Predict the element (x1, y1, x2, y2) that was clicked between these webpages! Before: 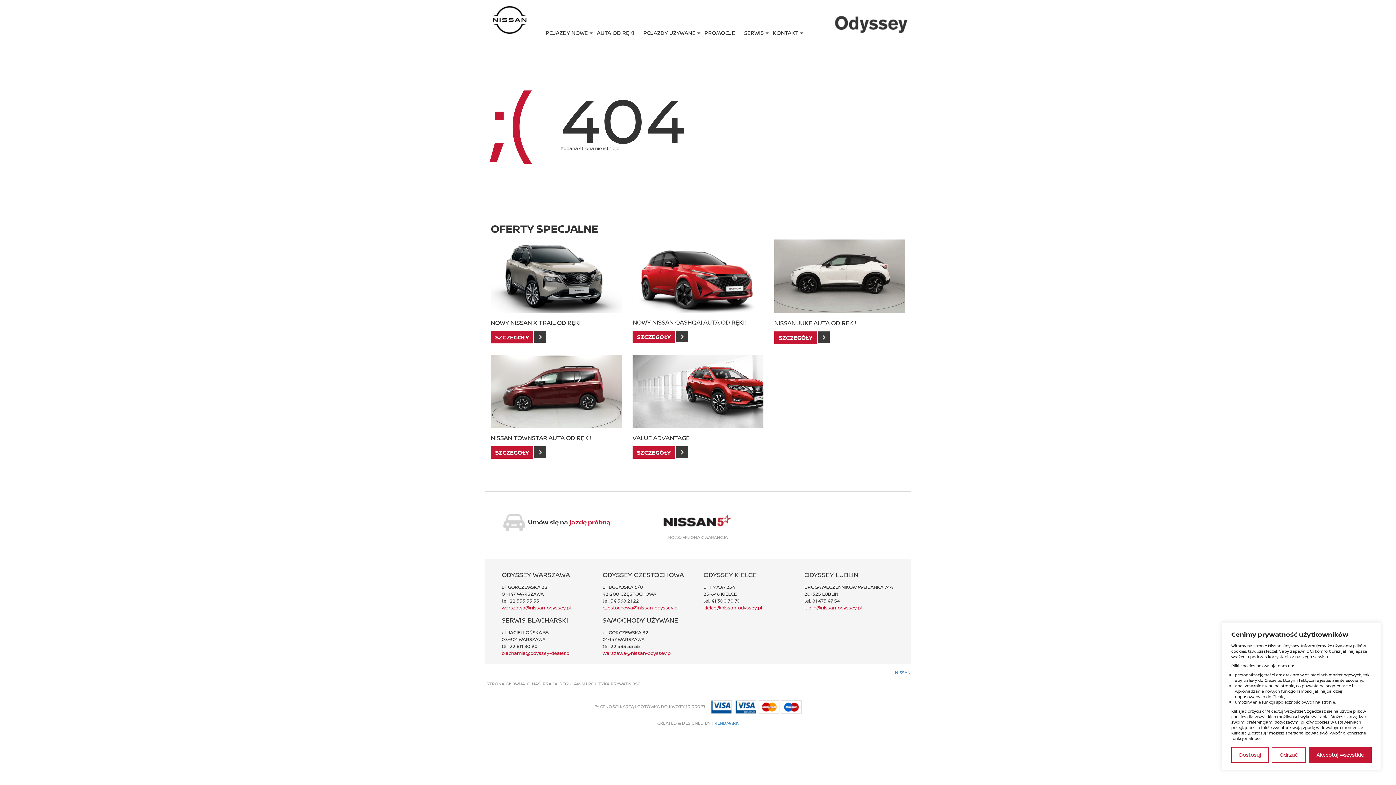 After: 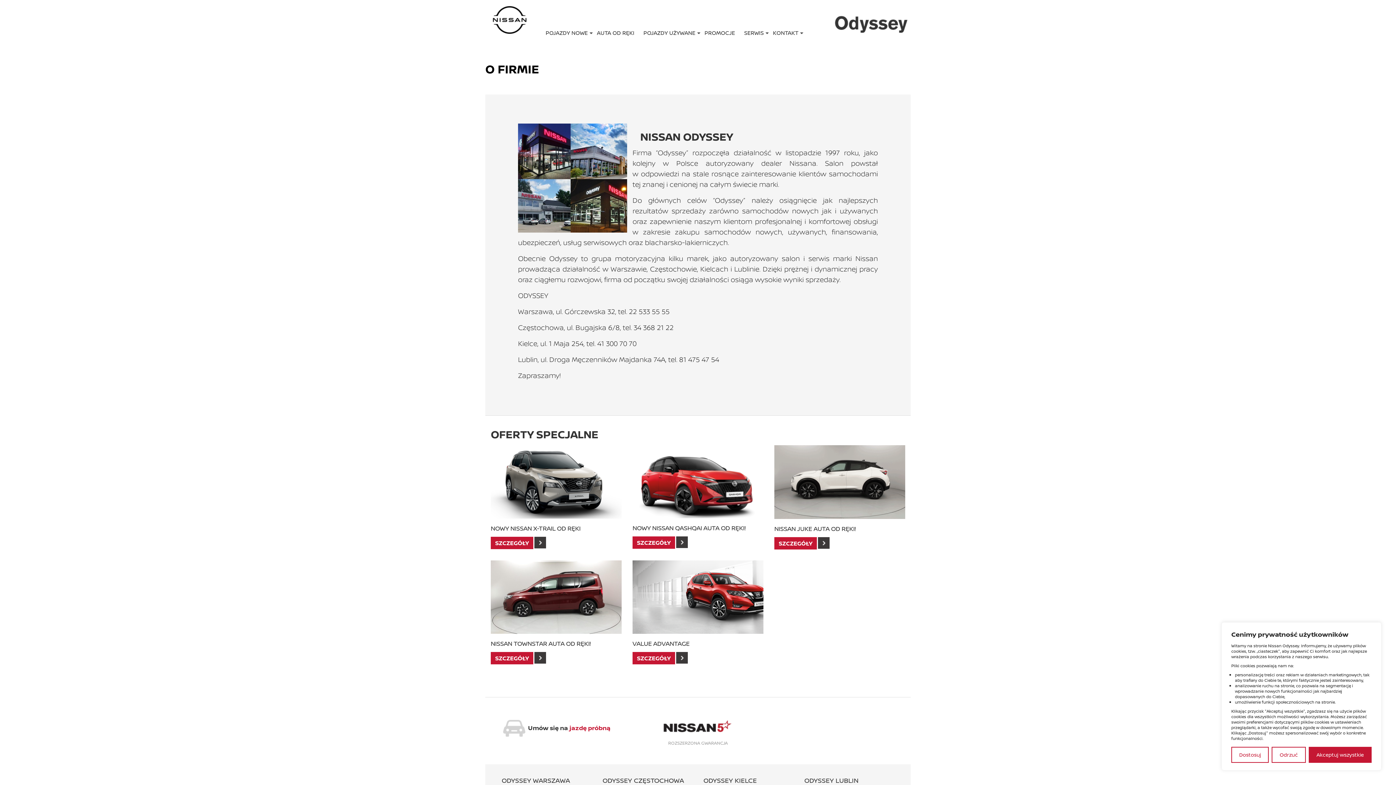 Action: bbox: (527, 681, 540, 687) label: O NAS